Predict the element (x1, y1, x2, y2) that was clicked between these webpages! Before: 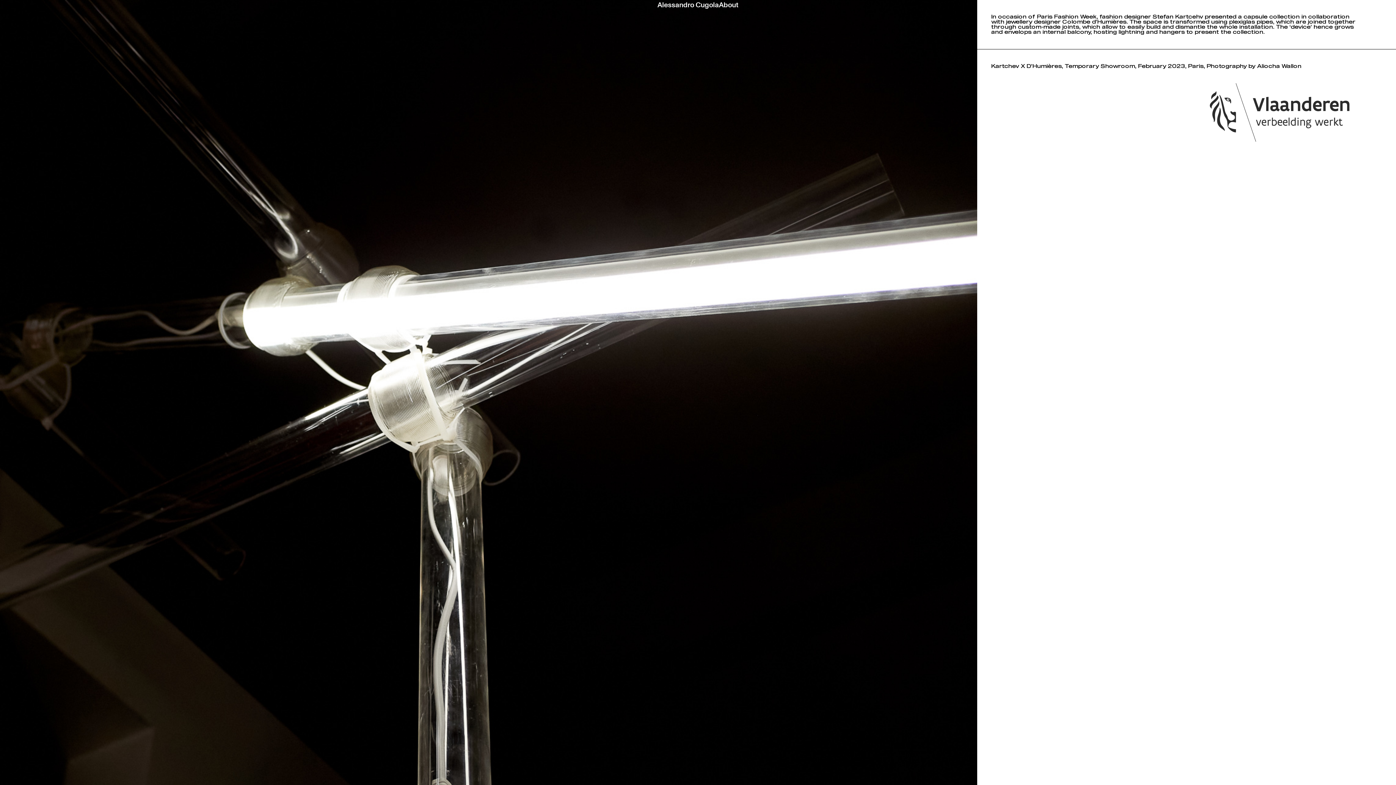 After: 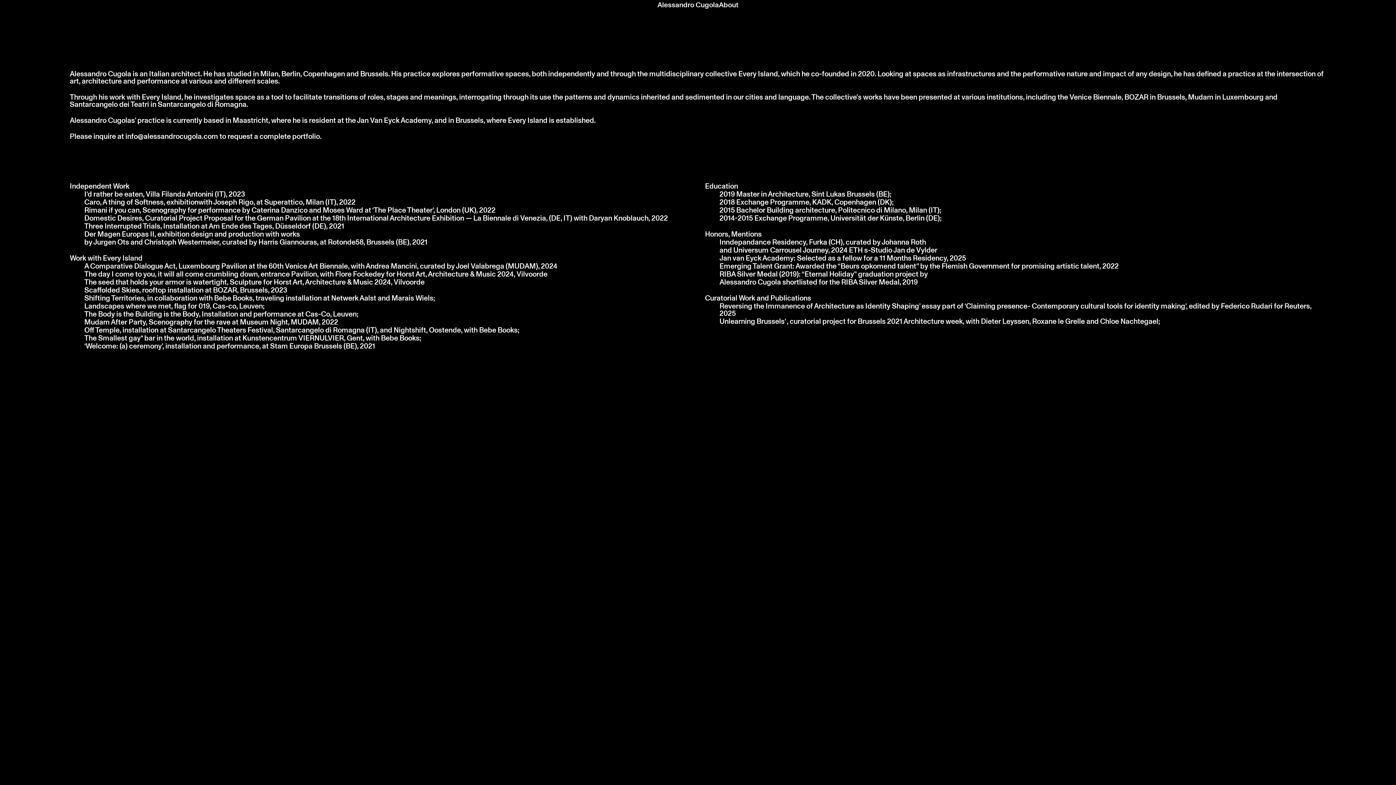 Action: label: About bbox: (719, 1, 738, 8)